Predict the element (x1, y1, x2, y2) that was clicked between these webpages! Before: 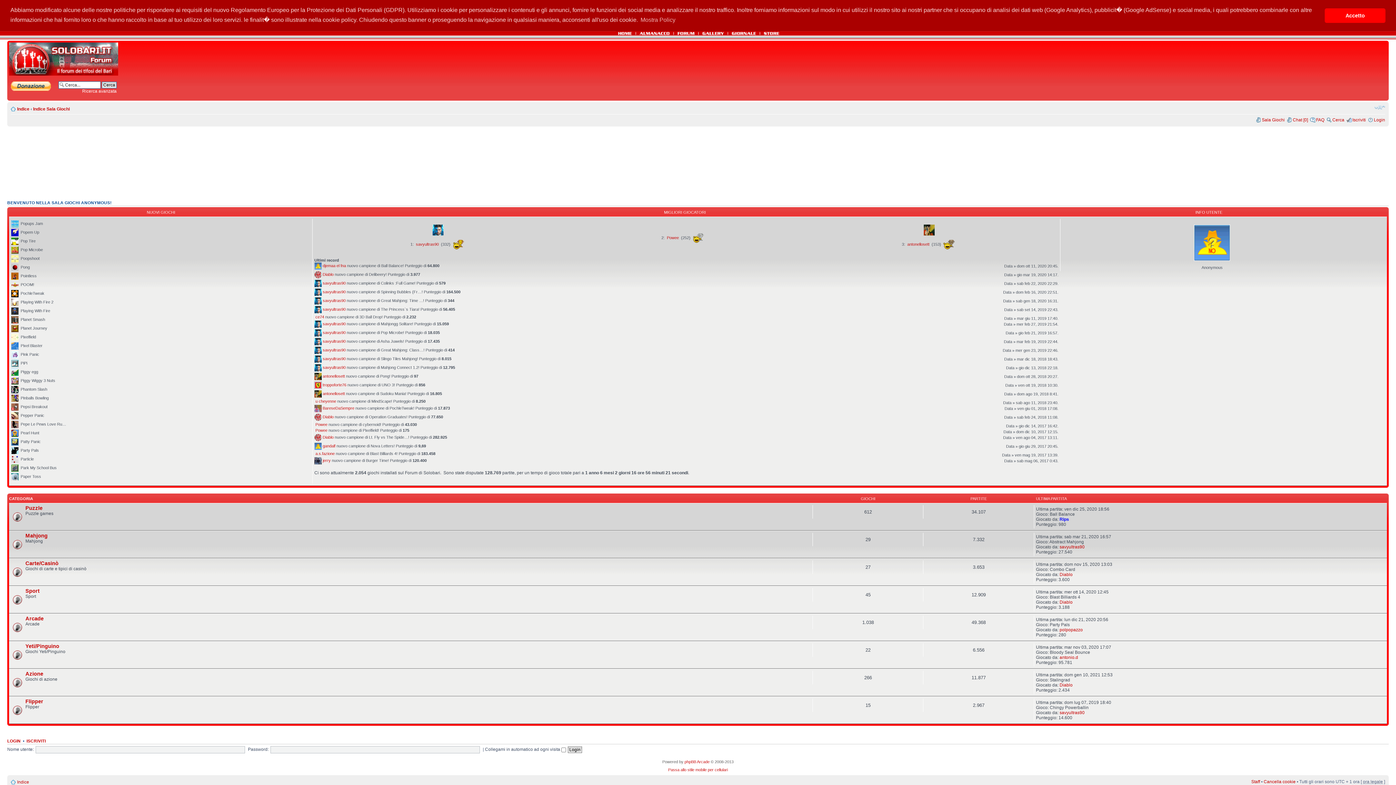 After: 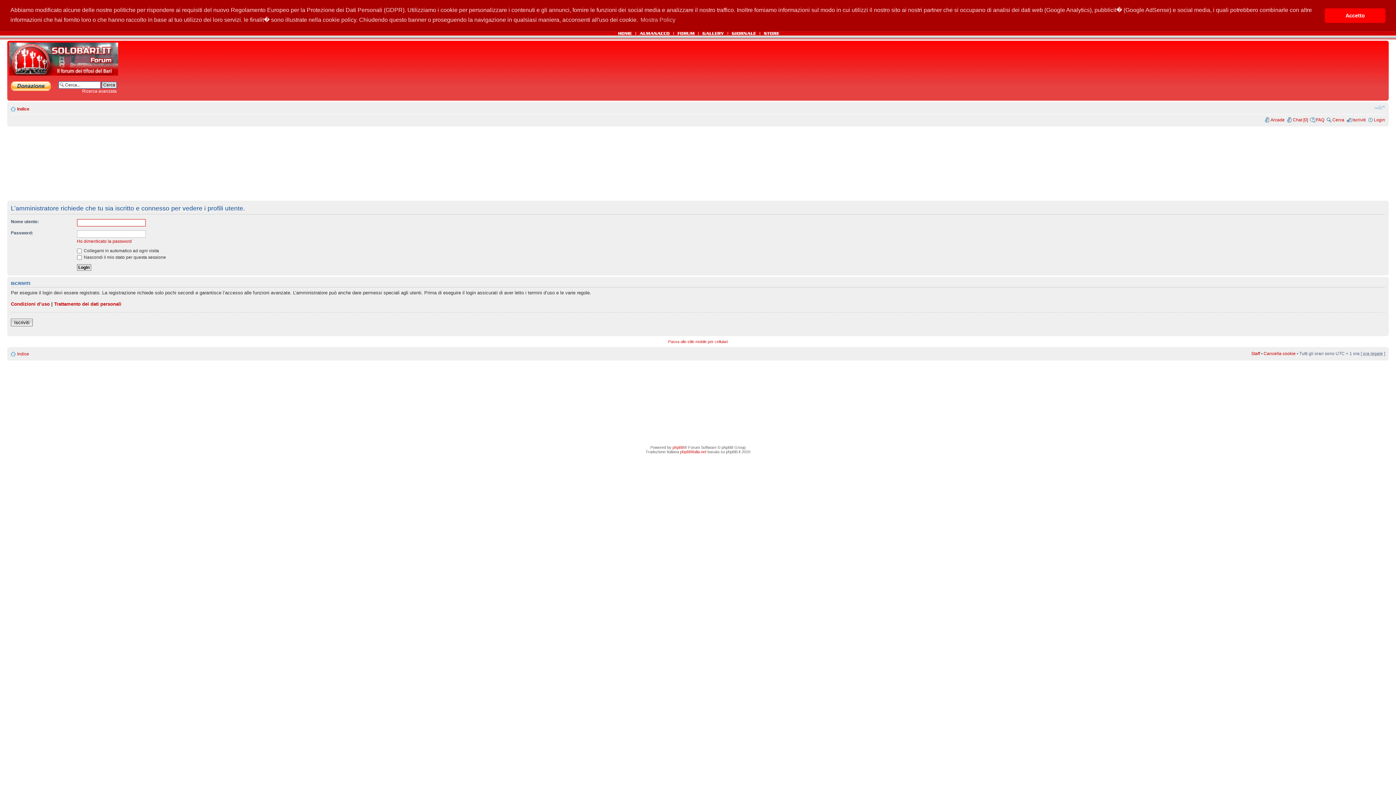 Action: label: Diablo bbox: (322, 435, 333, 439)